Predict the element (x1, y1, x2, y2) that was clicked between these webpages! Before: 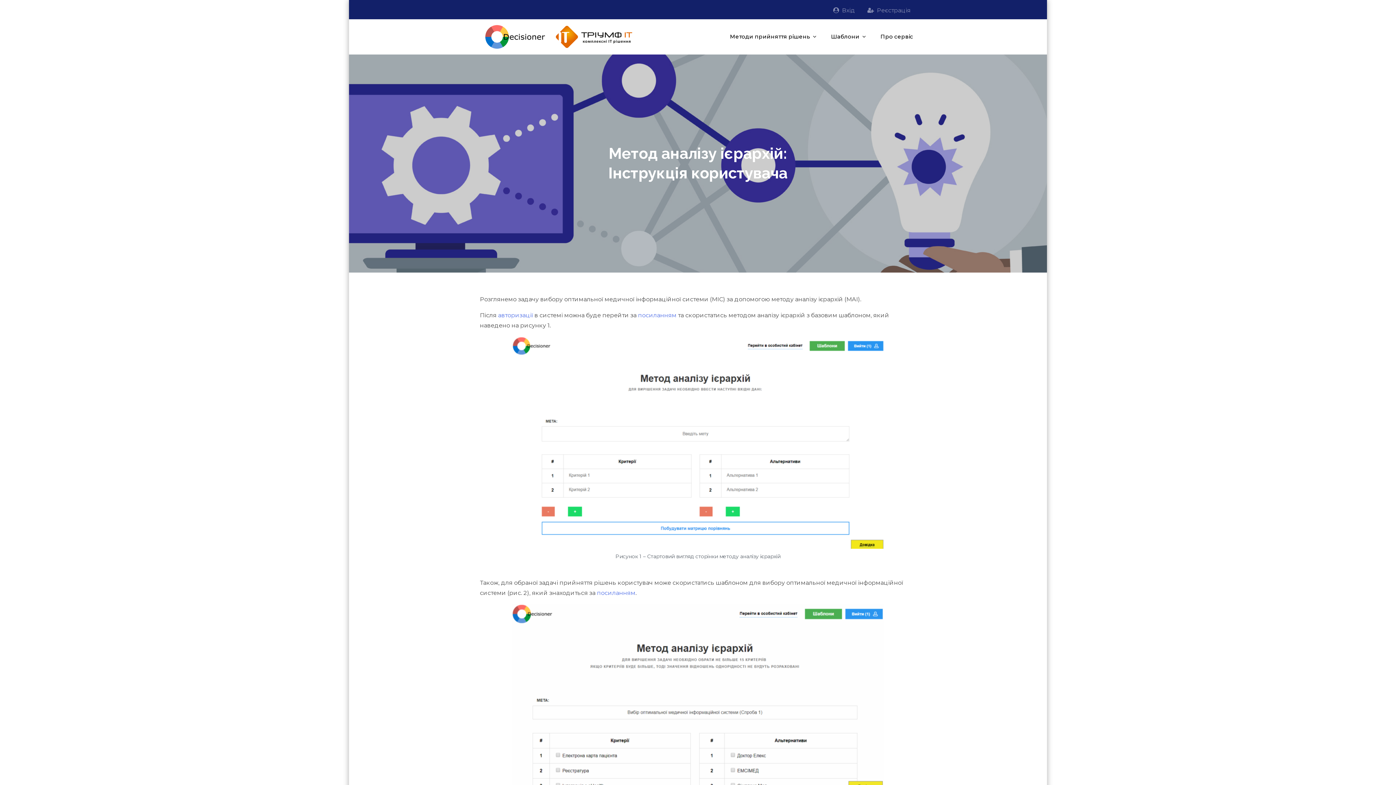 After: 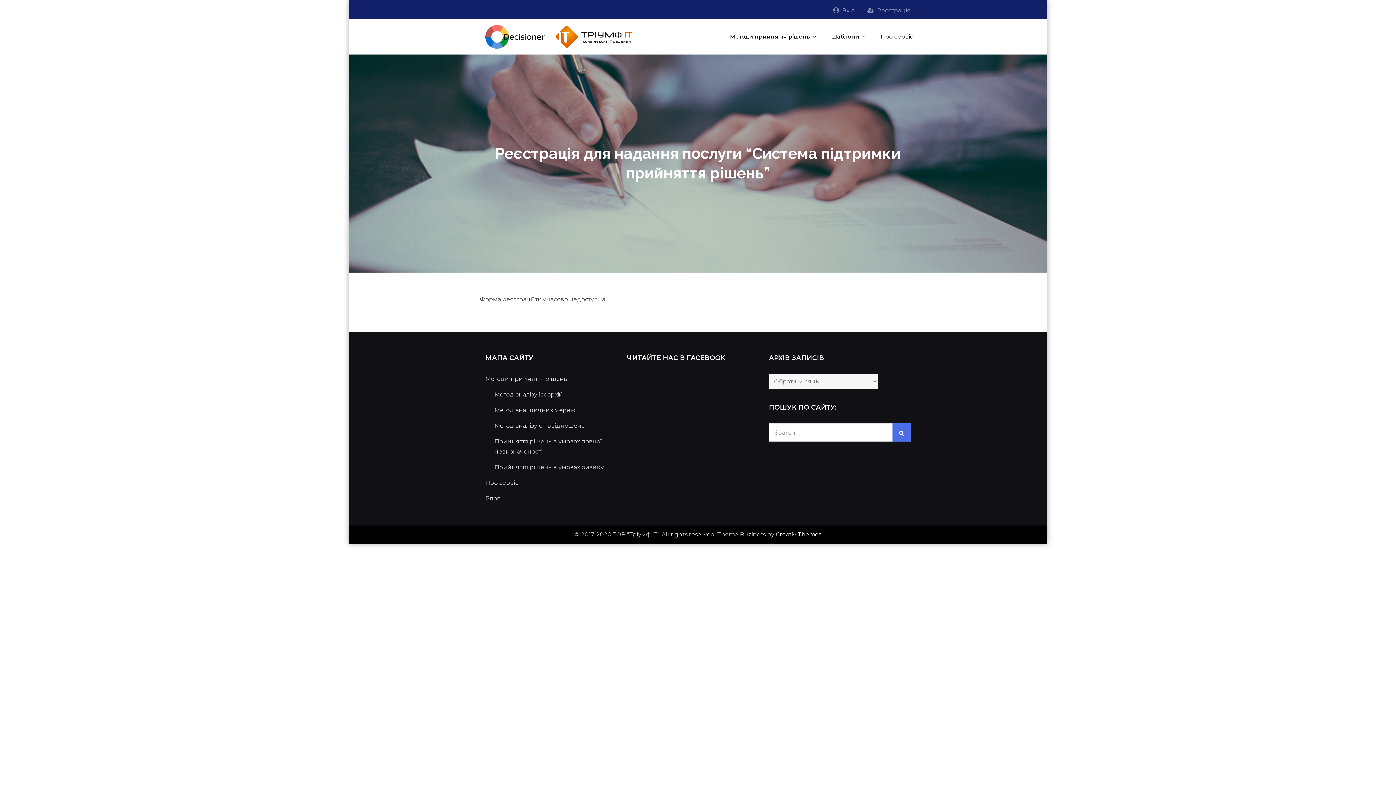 Action: label: Реєстрація bbox: (877, 6, 910, 13)